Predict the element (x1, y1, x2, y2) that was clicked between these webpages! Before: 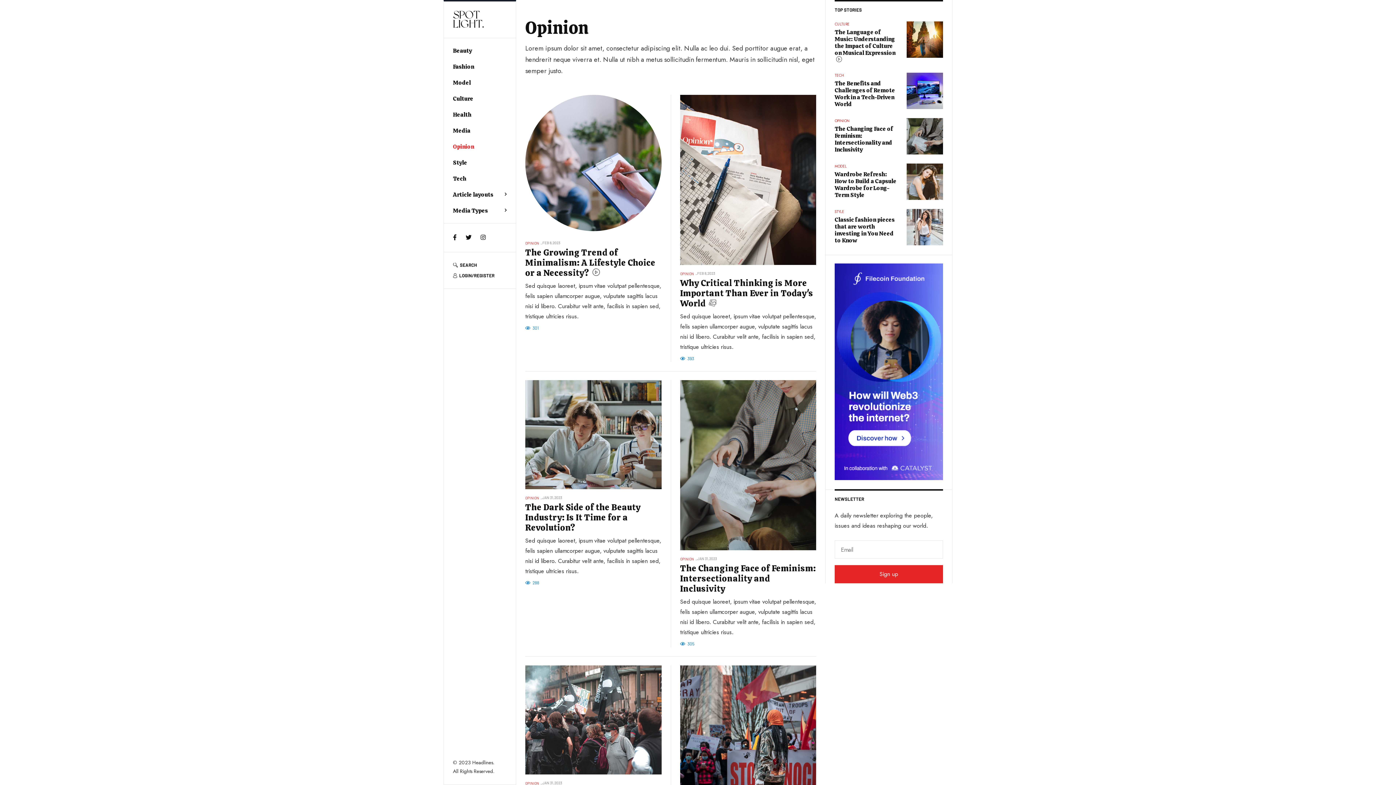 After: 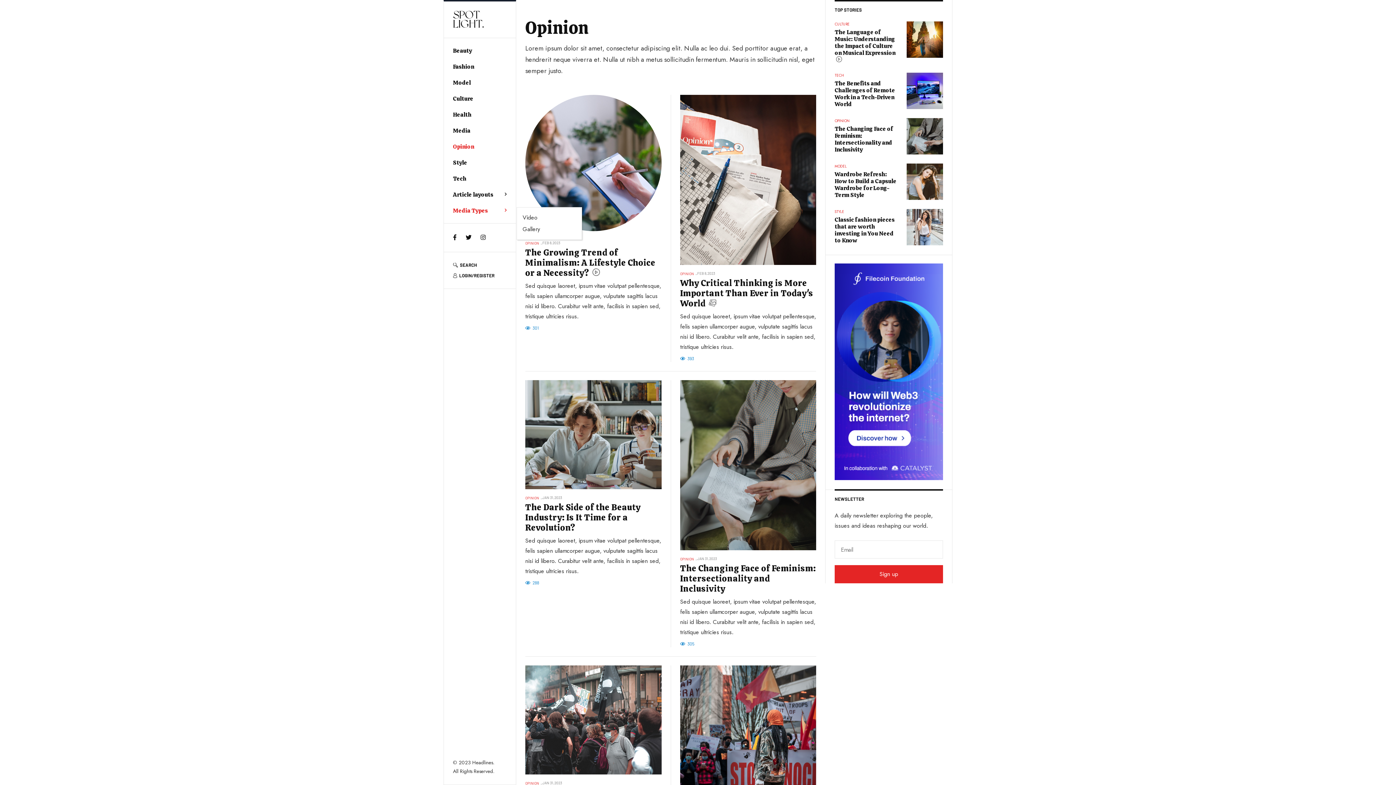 Action: bbox: (453, 207, 506, 214) label: Media Types